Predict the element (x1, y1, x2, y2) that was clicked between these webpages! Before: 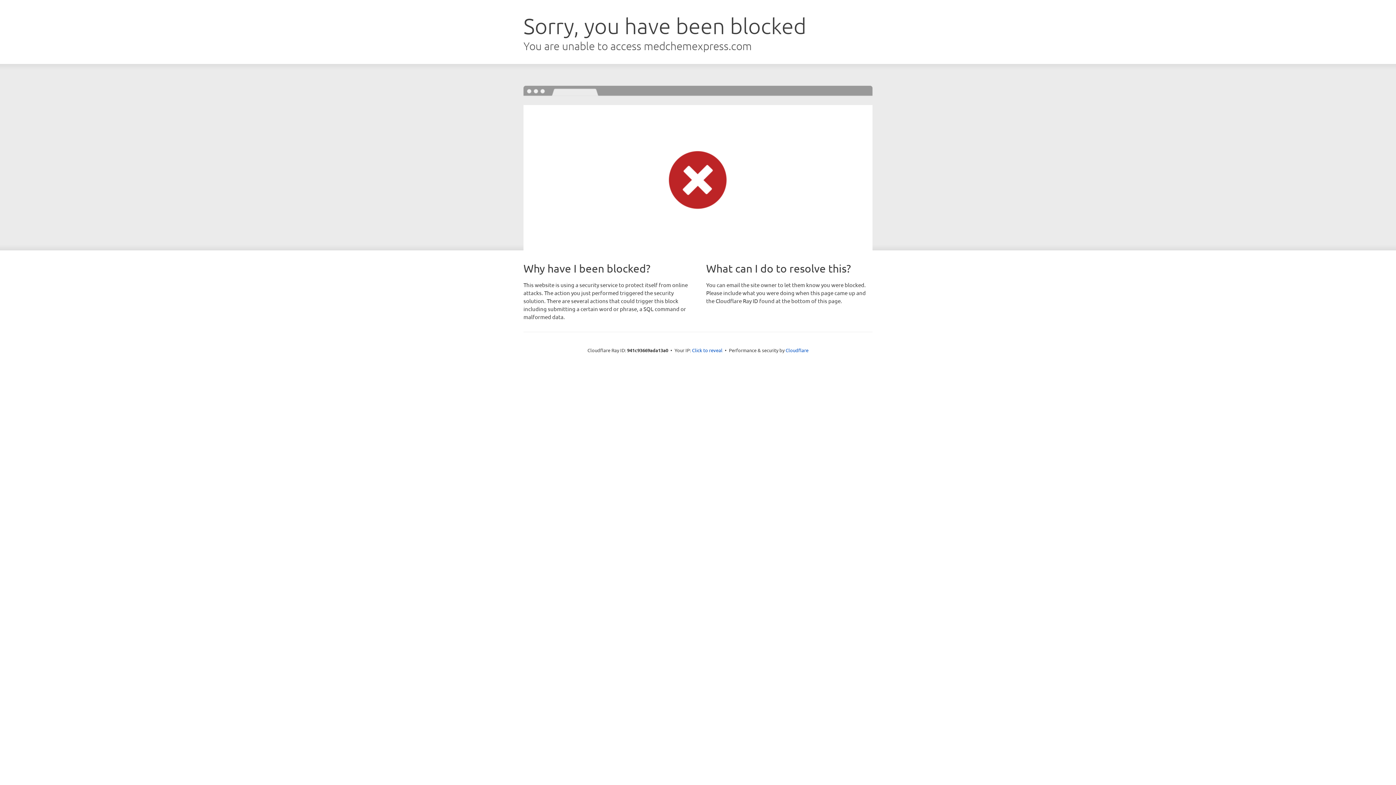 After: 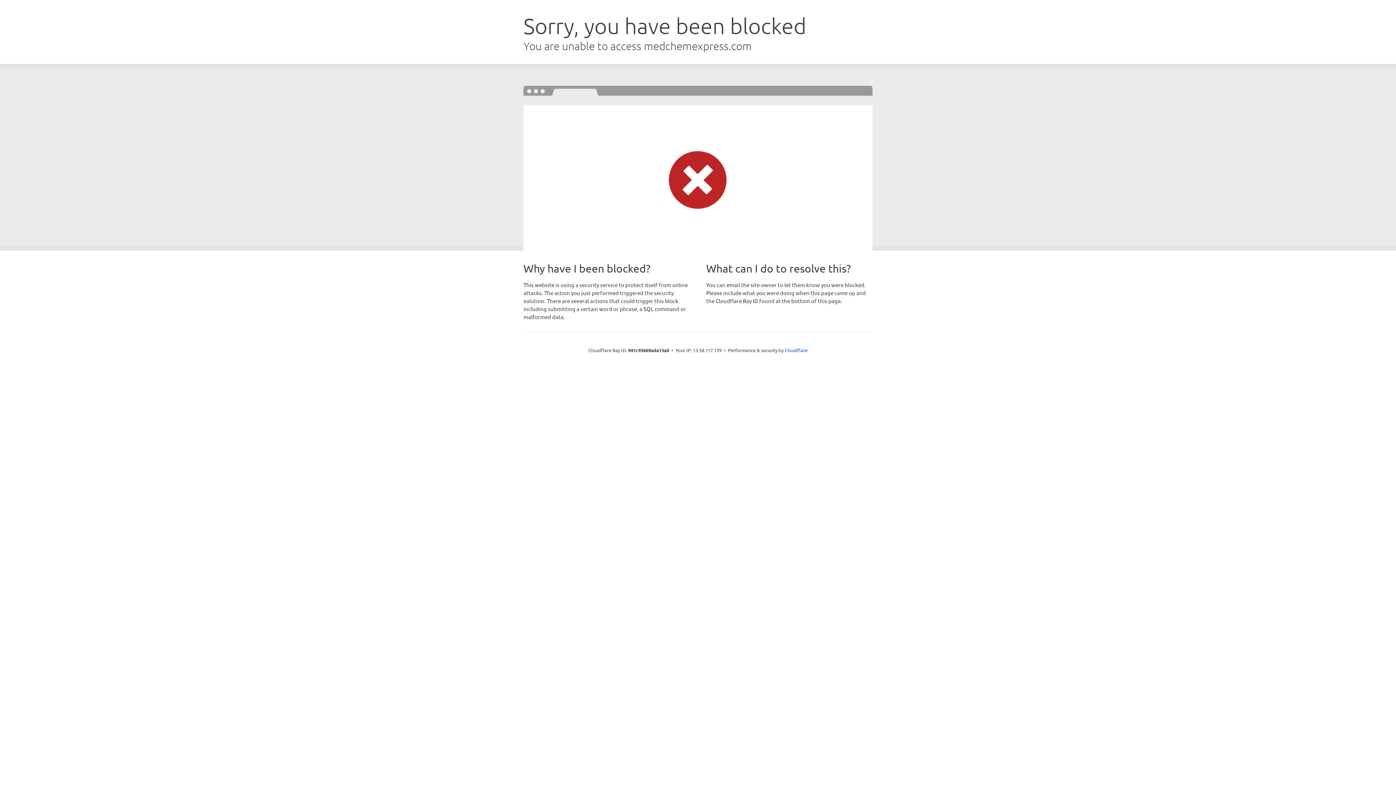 Action: bbox: (692, 346, 722, 353) label: Click to reveal